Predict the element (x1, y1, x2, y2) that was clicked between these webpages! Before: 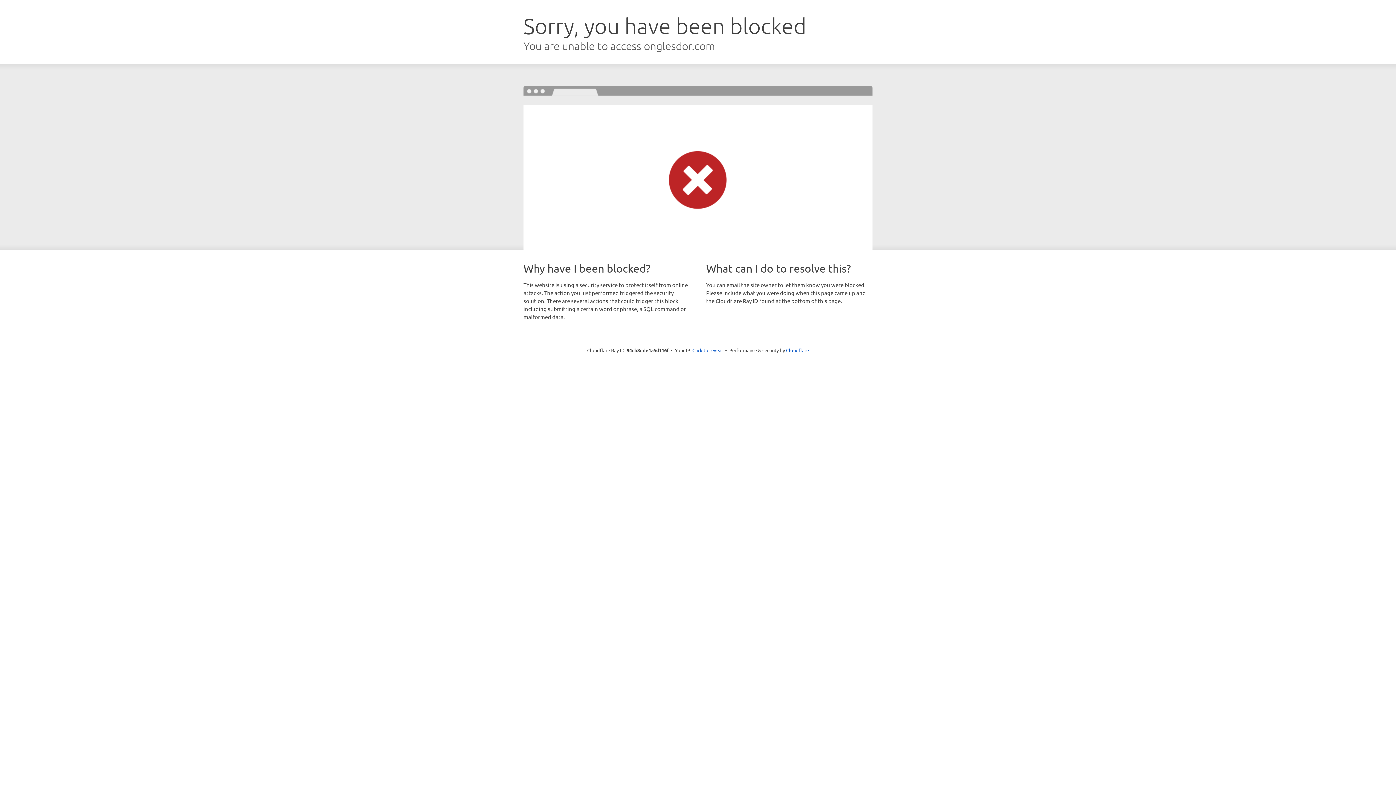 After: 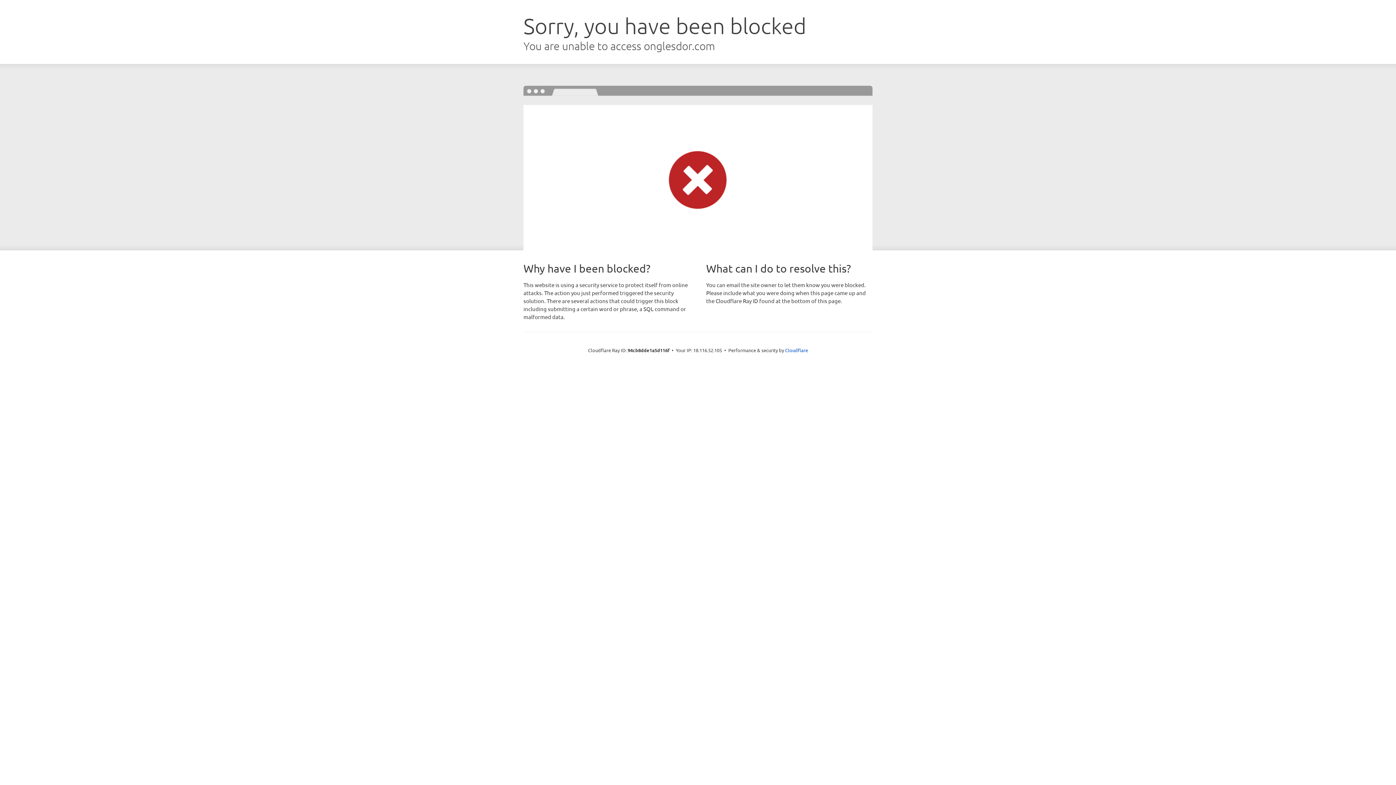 Action: bbox: (692, 346, 723, 353) label: Click to reveal